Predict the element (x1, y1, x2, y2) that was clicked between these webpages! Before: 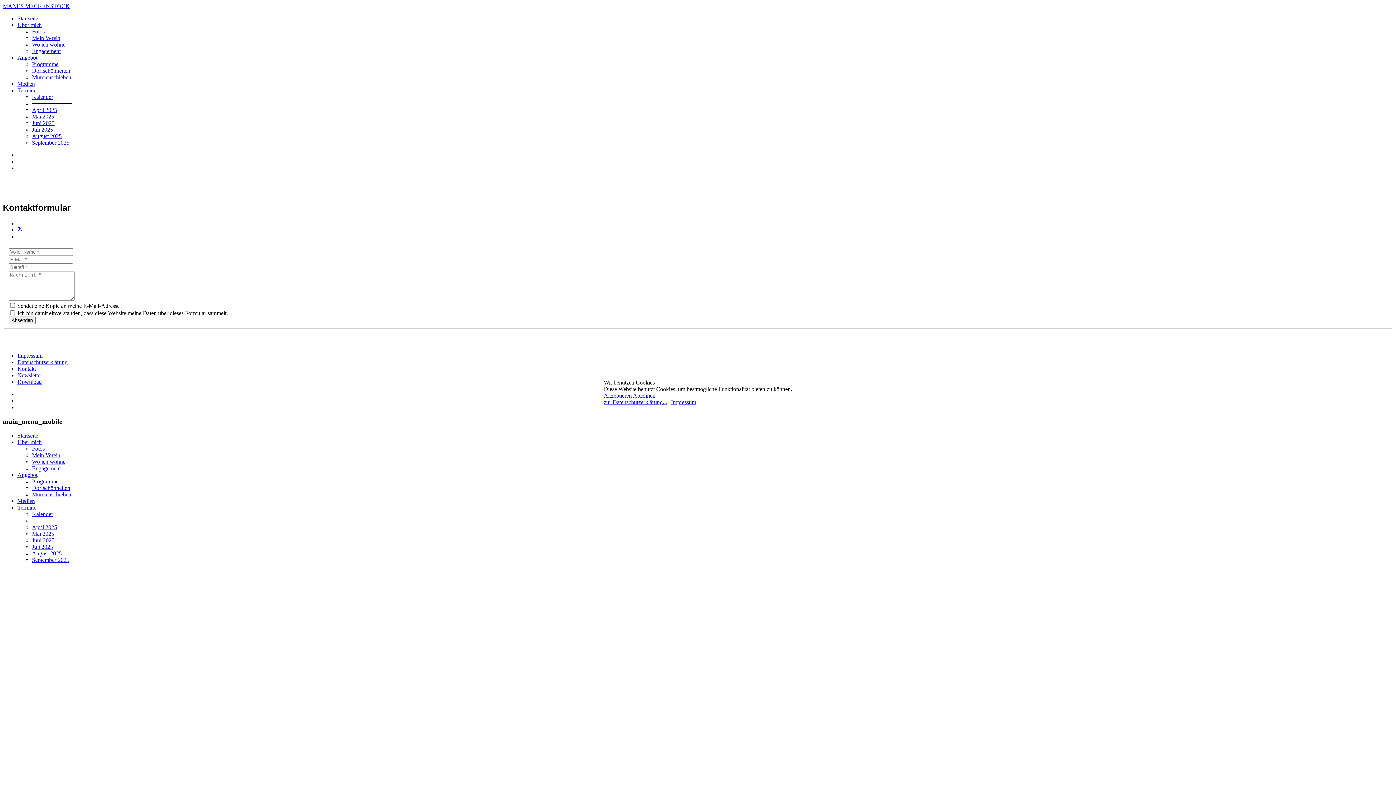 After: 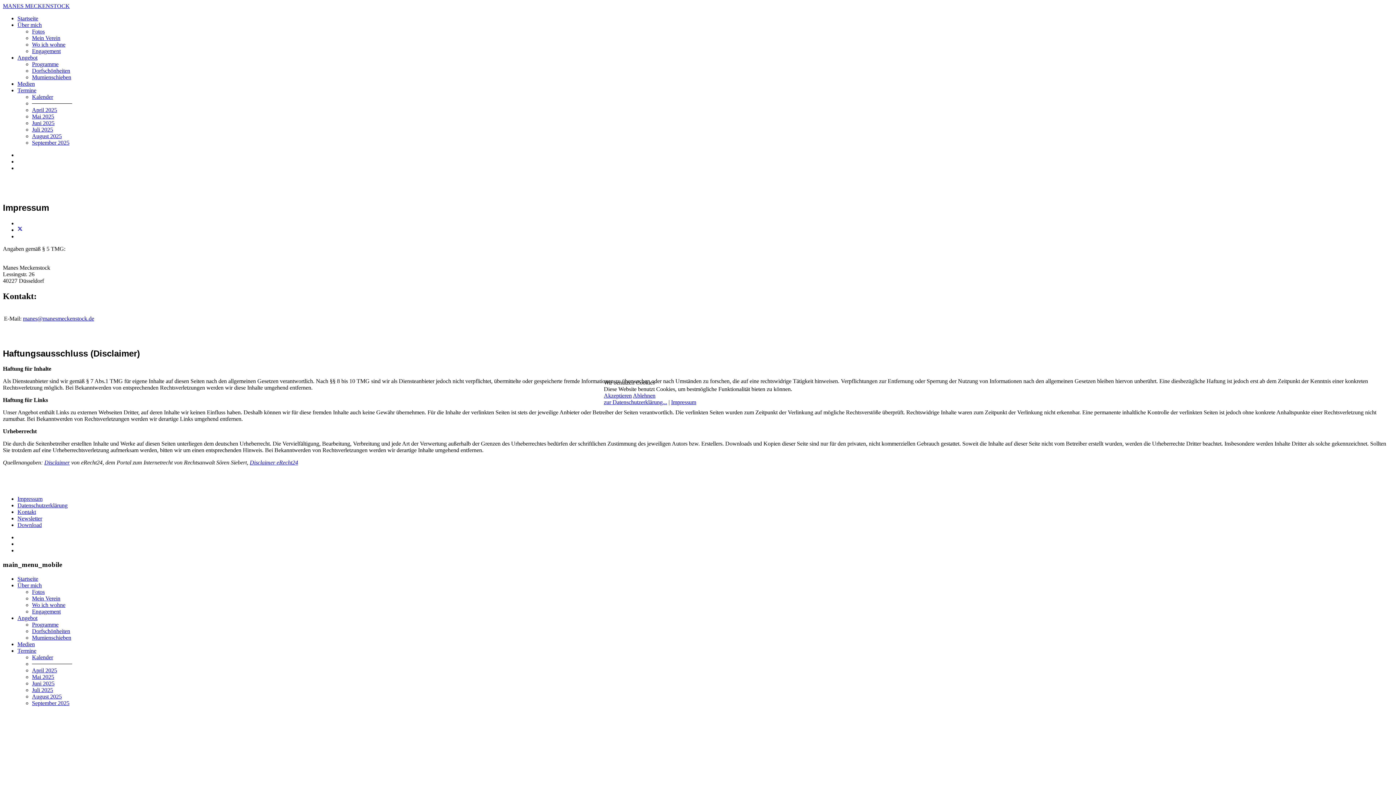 Action: bbox: (671, 399, 696, 405) label: Impressum